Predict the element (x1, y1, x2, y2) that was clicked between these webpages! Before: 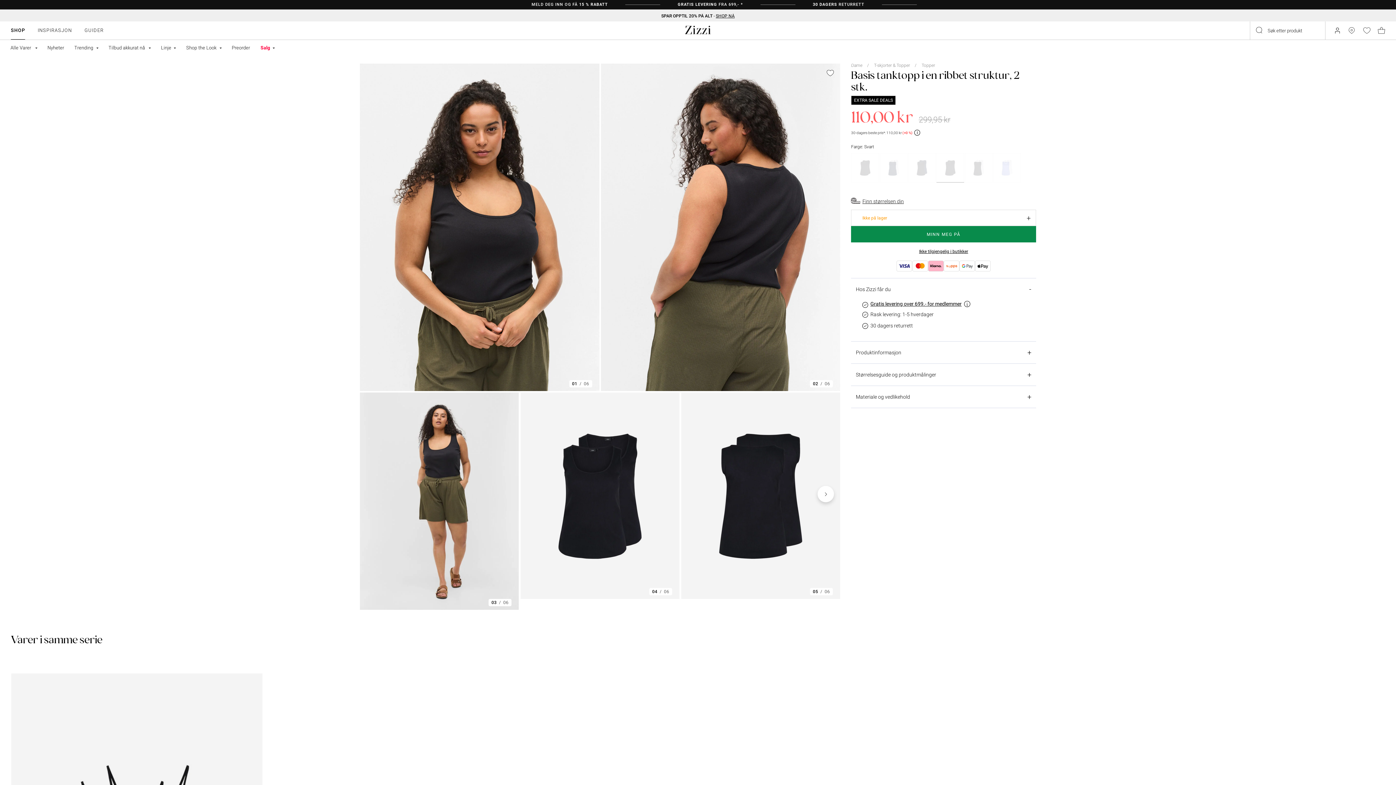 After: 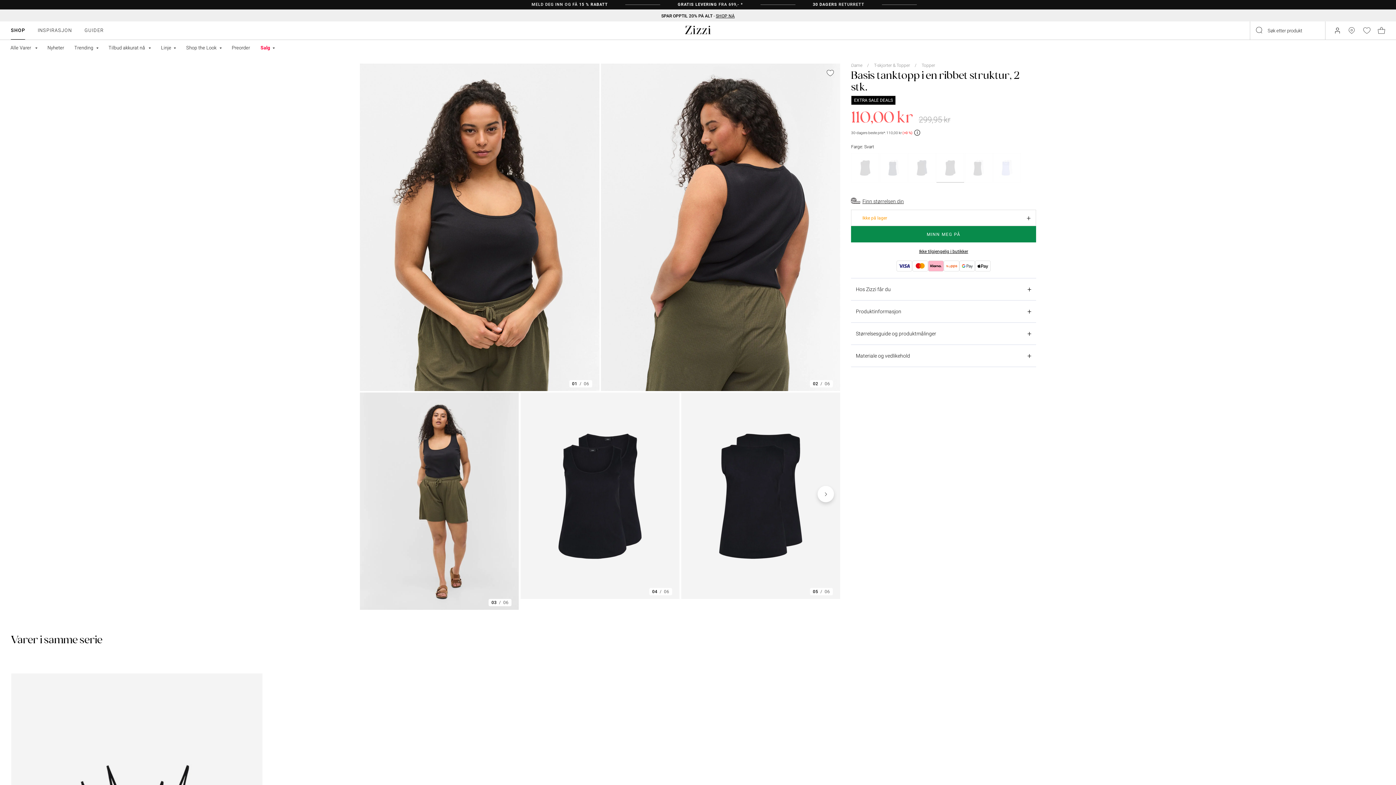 Action: bbox: (851, 278, 1036, 300) label: Hos Zizzi får du